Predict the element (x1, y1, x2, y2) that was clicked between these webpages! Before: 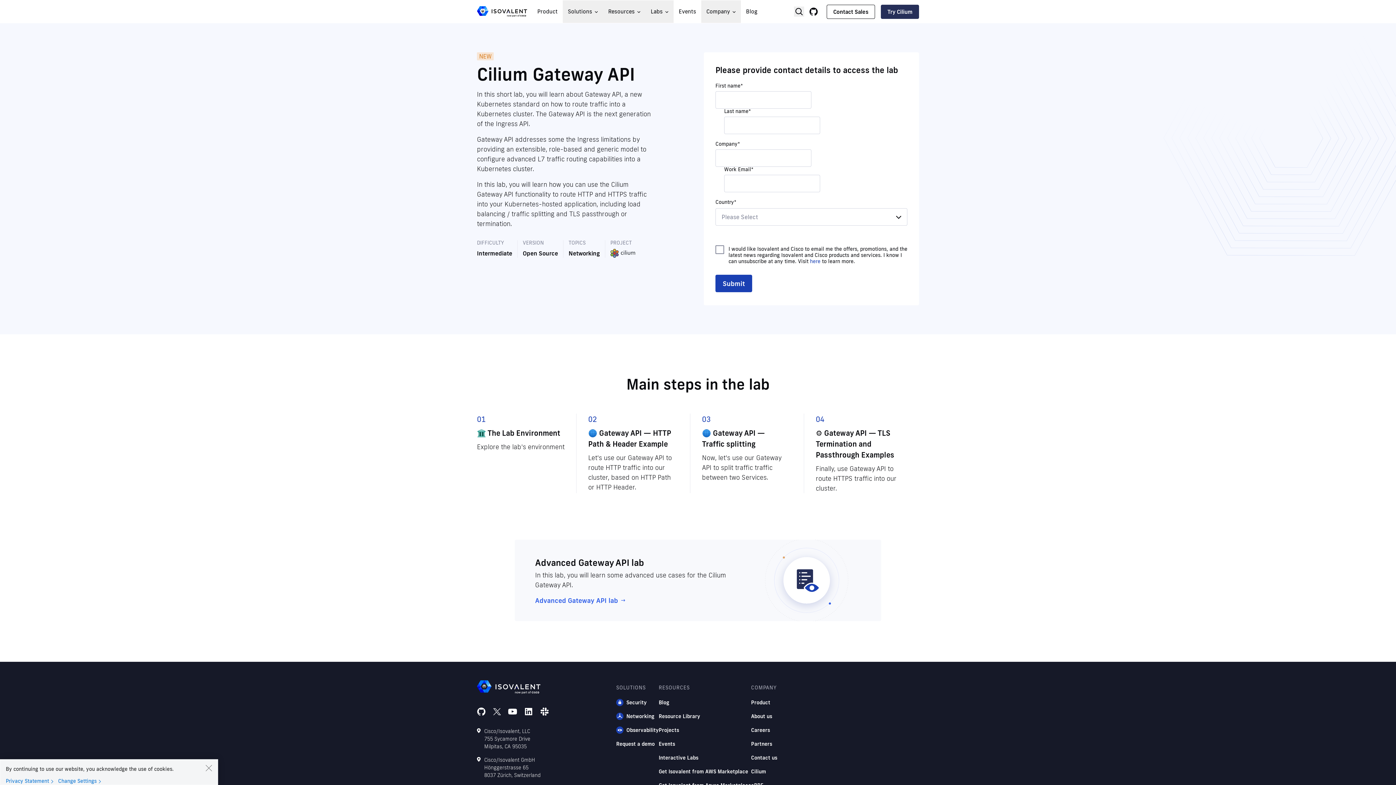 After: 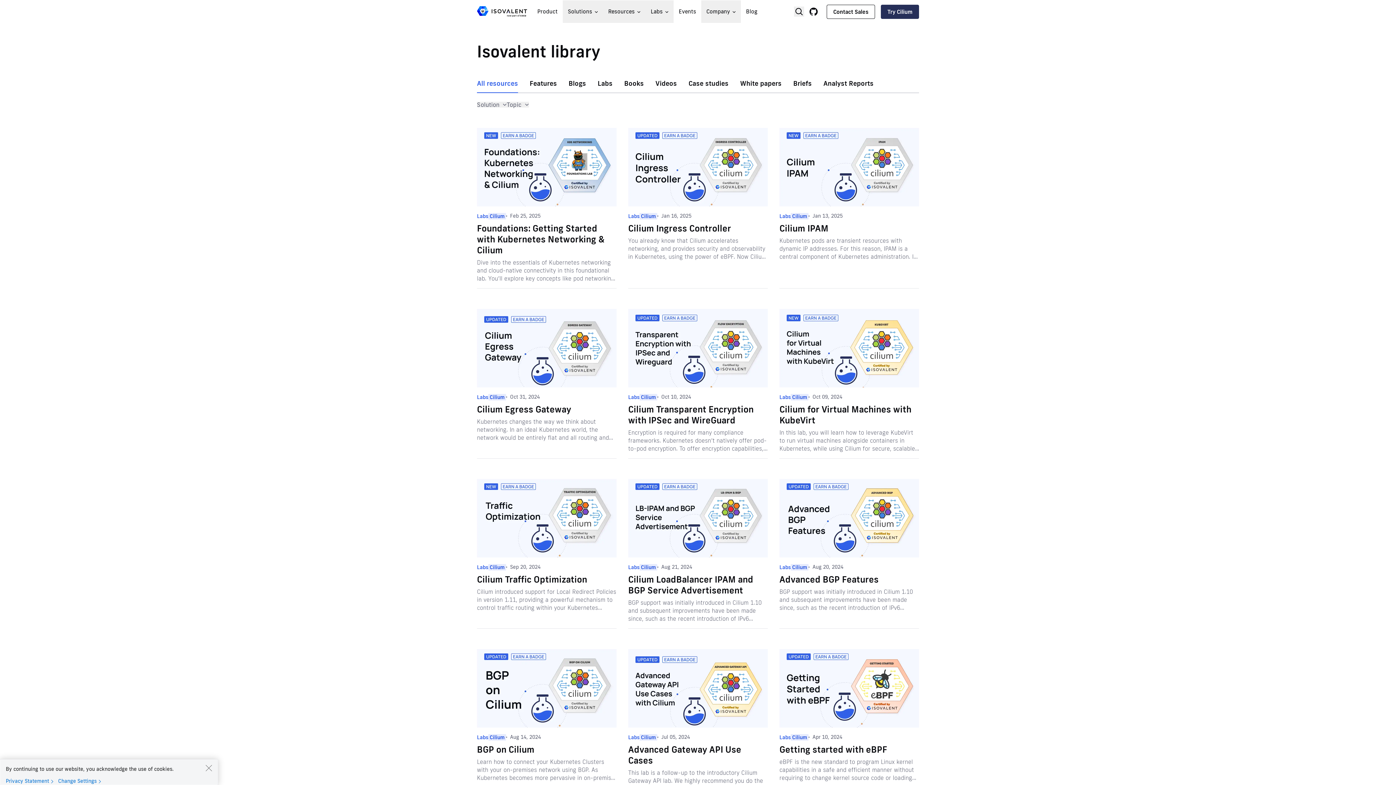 Action: label: Resource Library bbox: (658, 713, 751, 720)